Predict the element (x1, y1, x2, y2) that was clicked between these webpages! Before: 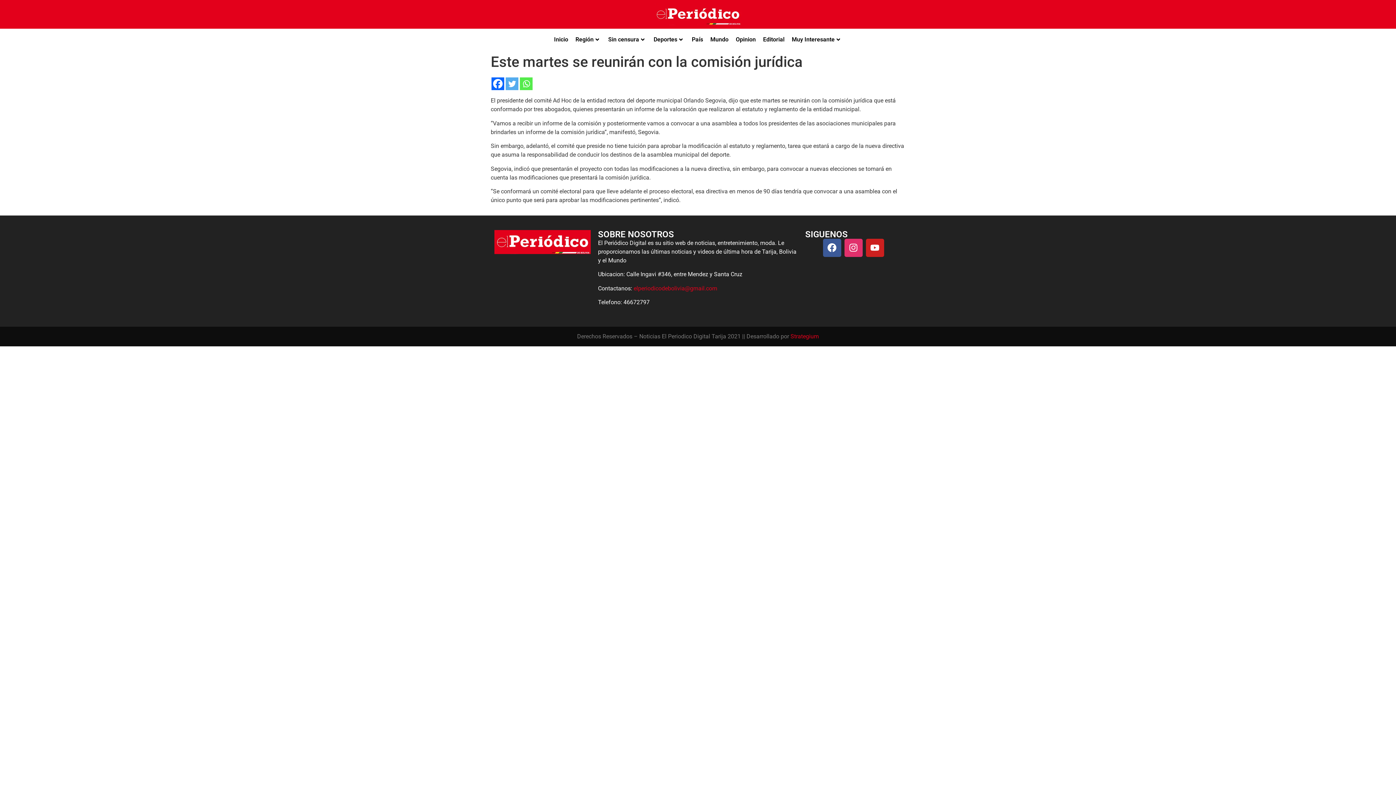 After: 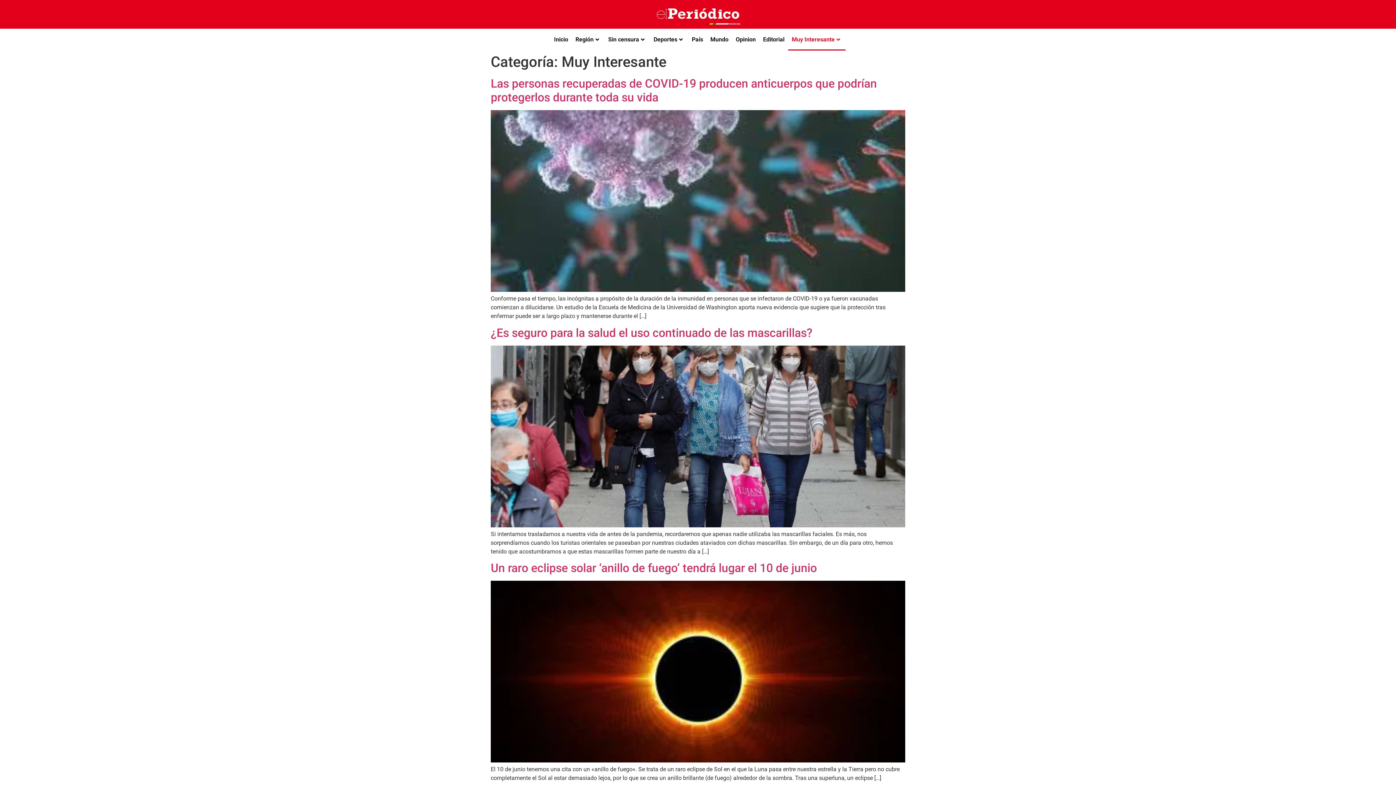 Action: label: Muy Interesante bbox: (788, 28, 845, 50)